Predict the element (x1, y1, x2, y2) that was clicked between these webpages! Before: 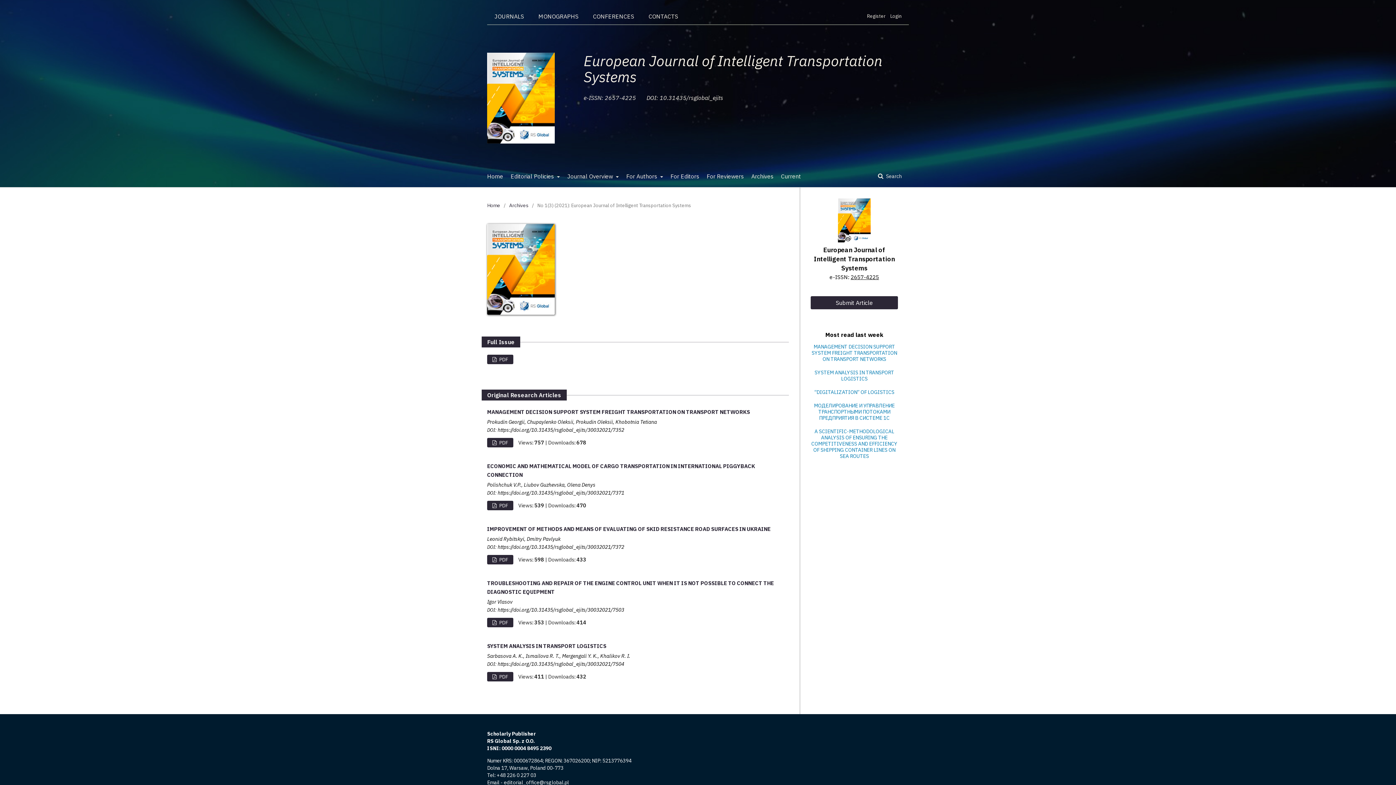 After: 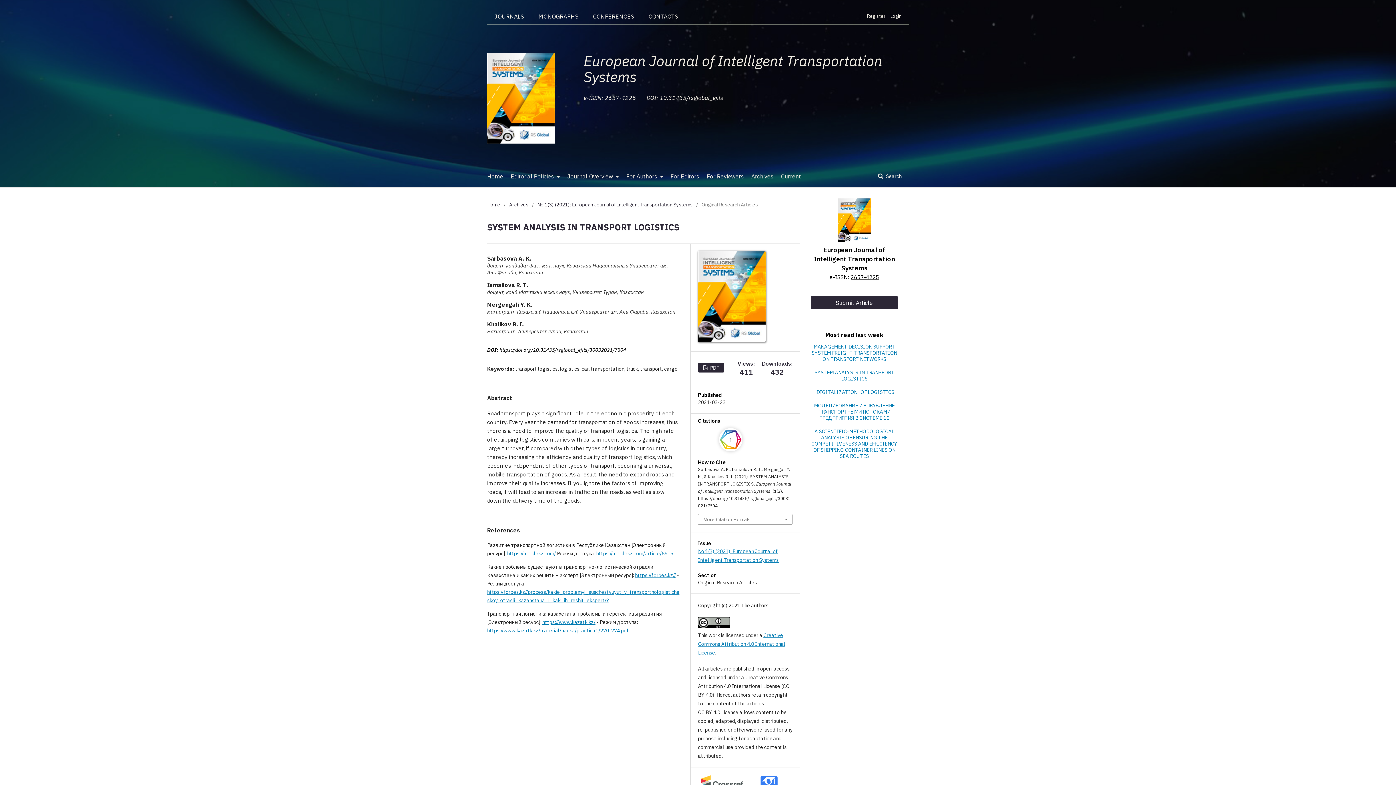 Action: label: SYSTEM ANALYSIS IN TRANSPORT LOGISTICS bbox: (814, 369, 894, 382)